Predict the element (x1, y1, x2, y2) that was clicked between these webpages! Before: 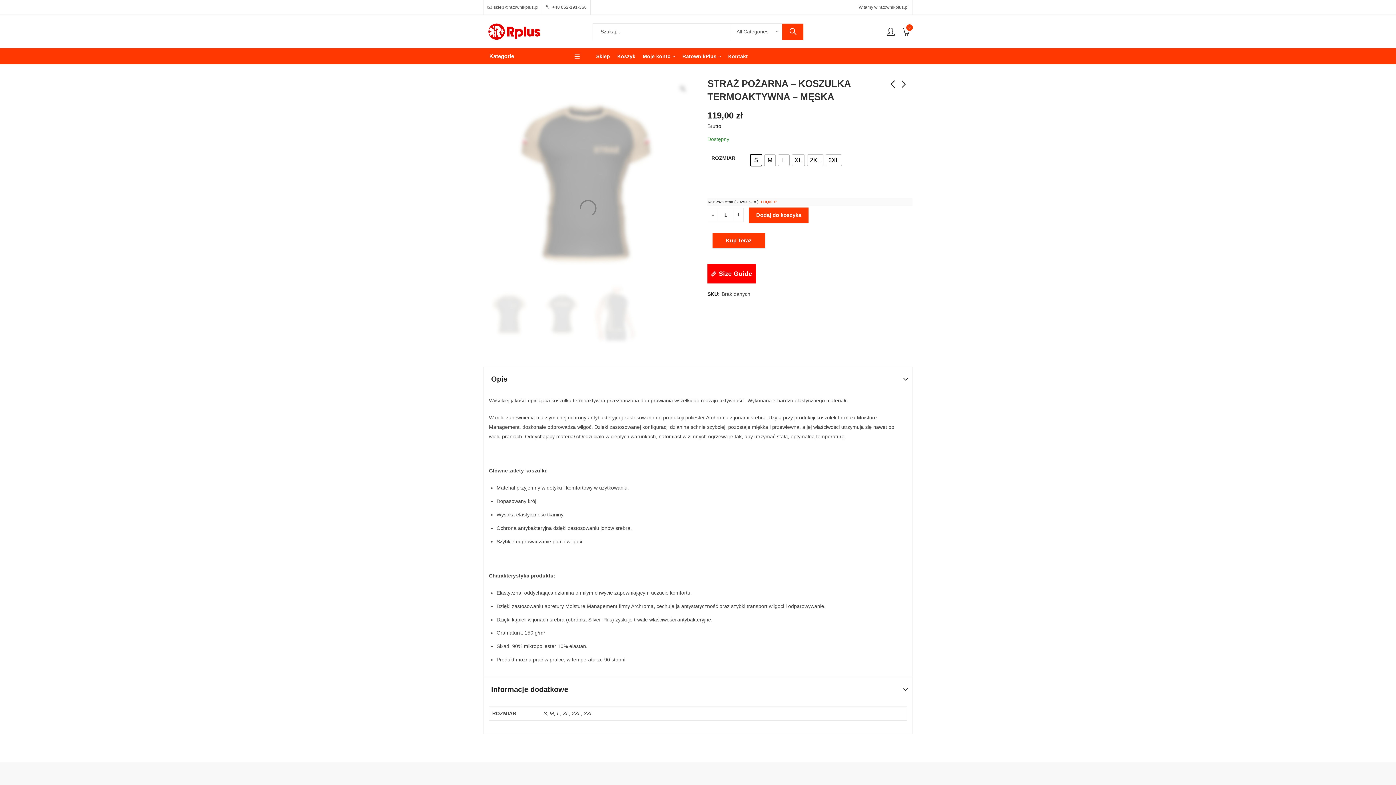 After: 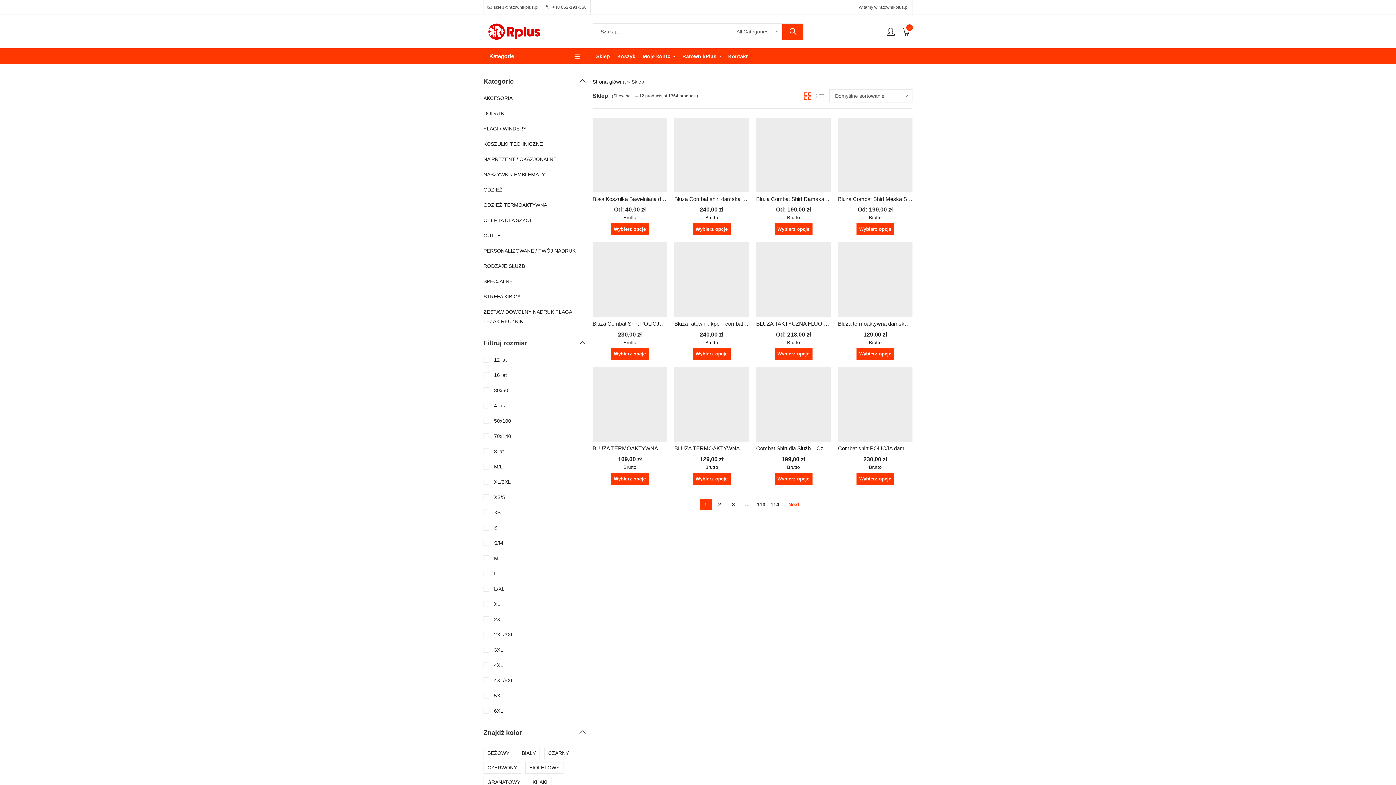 Action: label: Sklep bbox: (592, 48, 613, 64)